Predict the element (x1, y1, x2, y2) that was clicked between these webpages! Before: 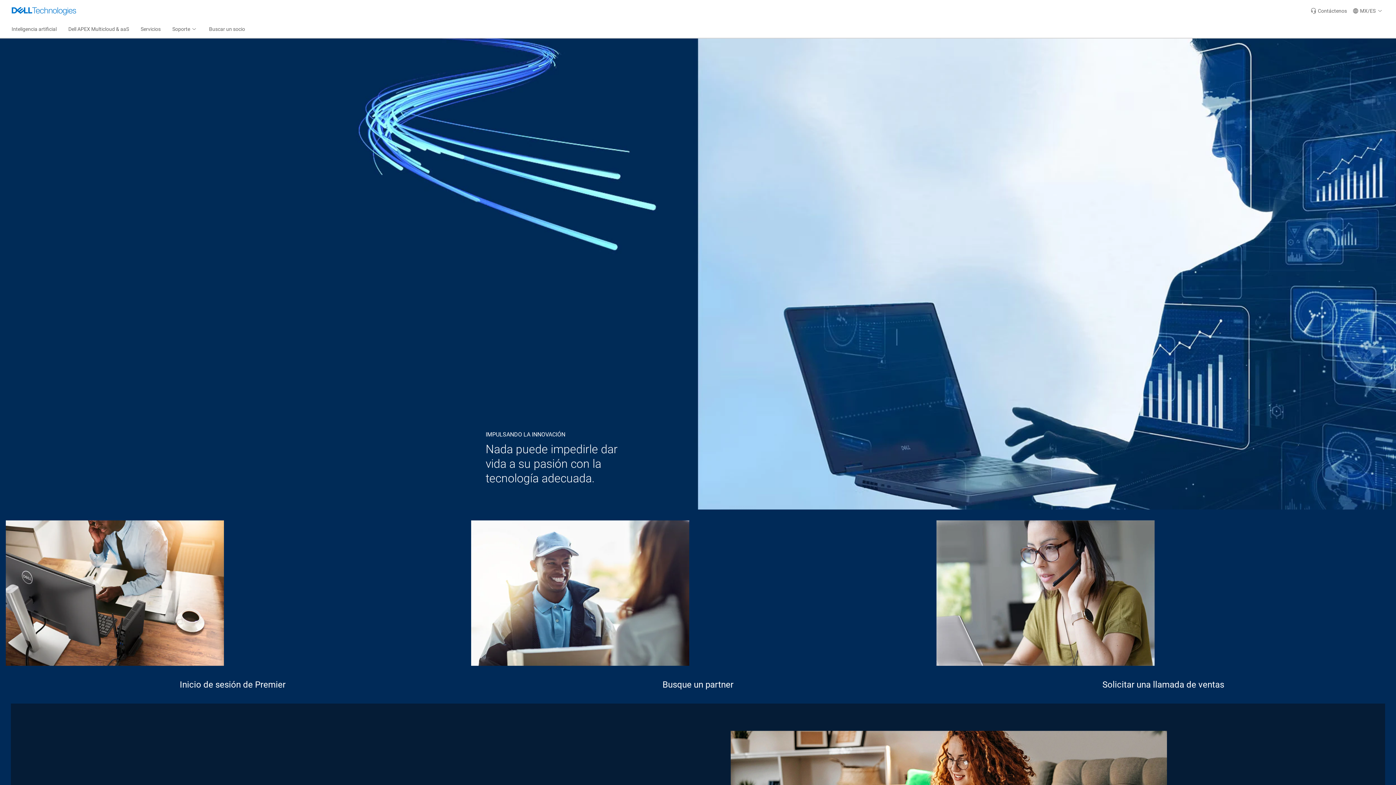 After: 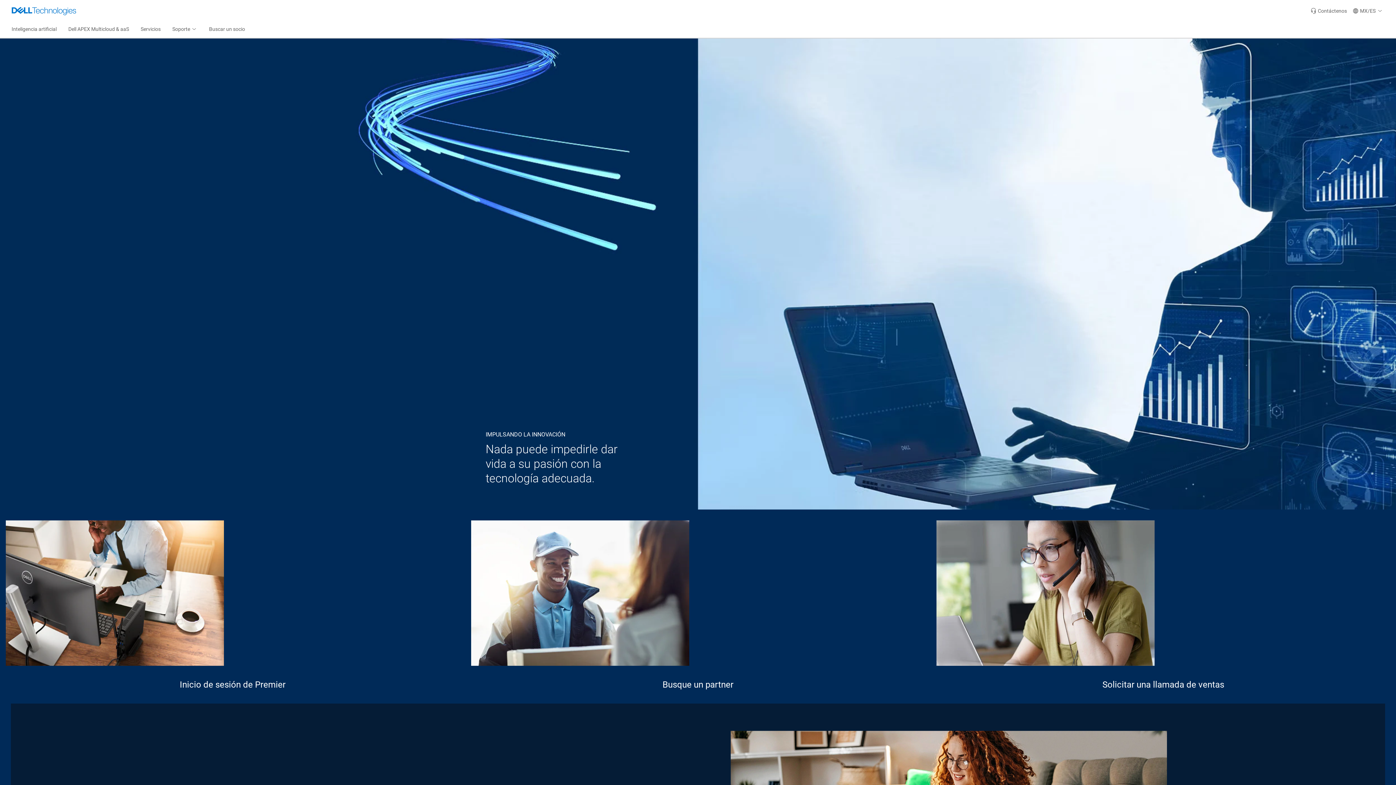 Action: bbox: (1350, 0, 1387, 21) label: MX/ES 